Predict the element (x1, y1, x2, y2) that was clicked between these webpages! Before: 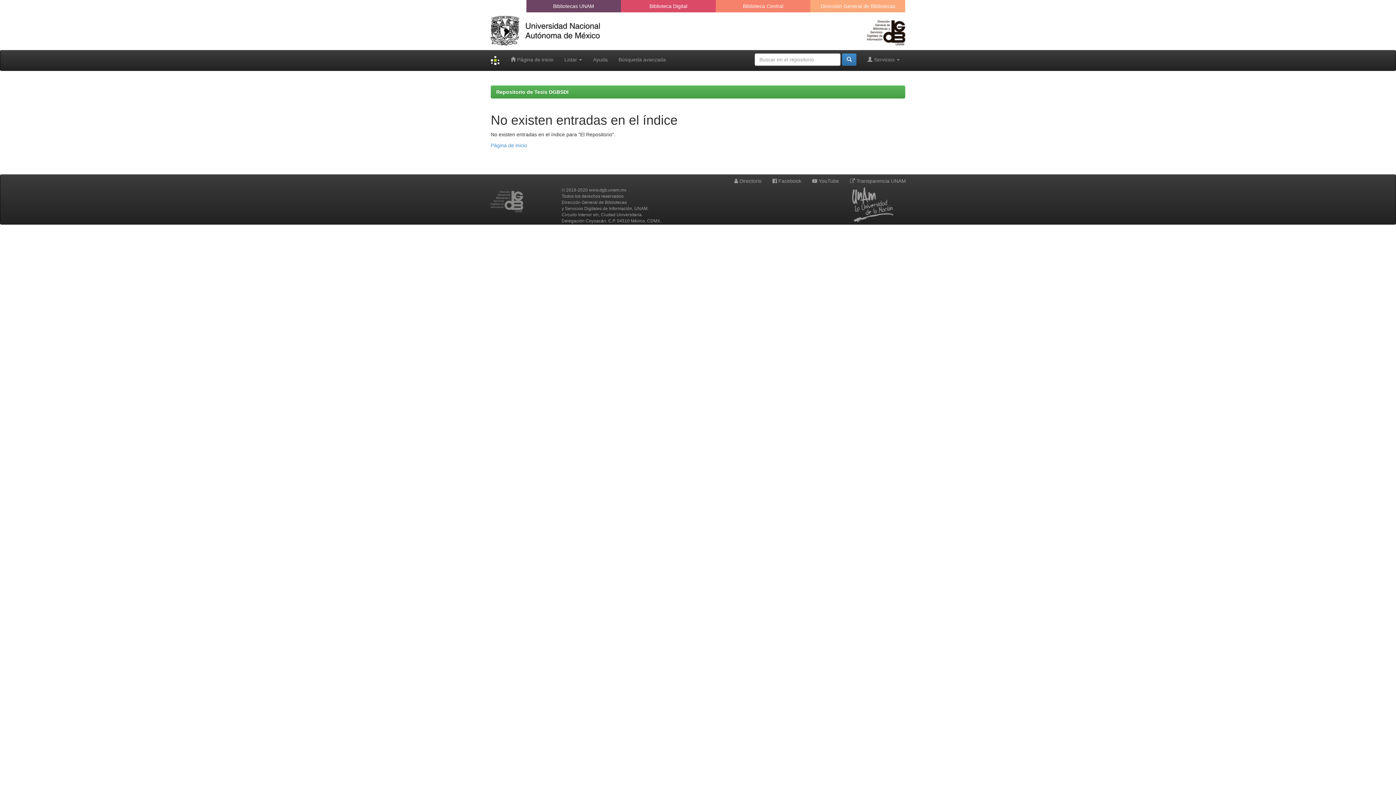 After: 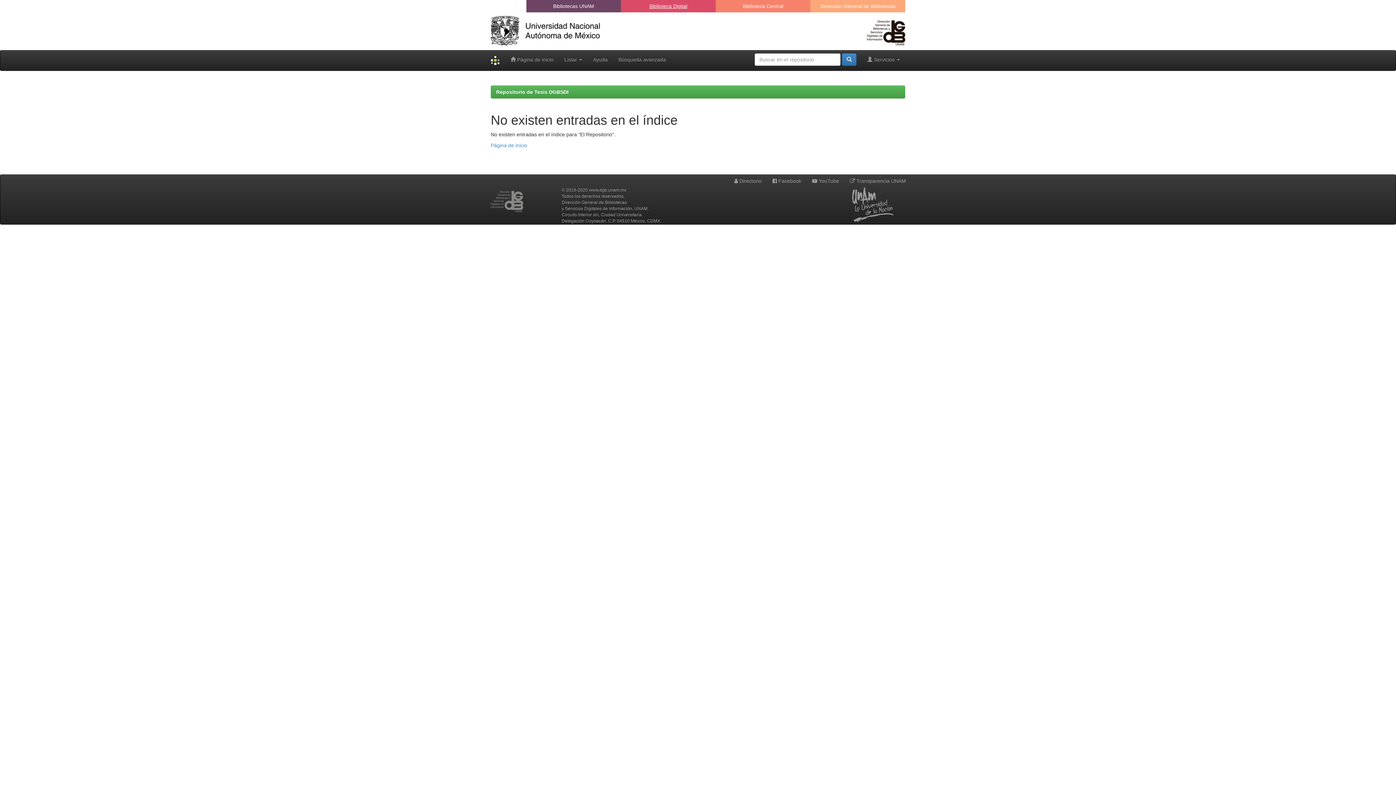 Action: label: Biblioteca Digital bbox: (644, 0, 692, 12)